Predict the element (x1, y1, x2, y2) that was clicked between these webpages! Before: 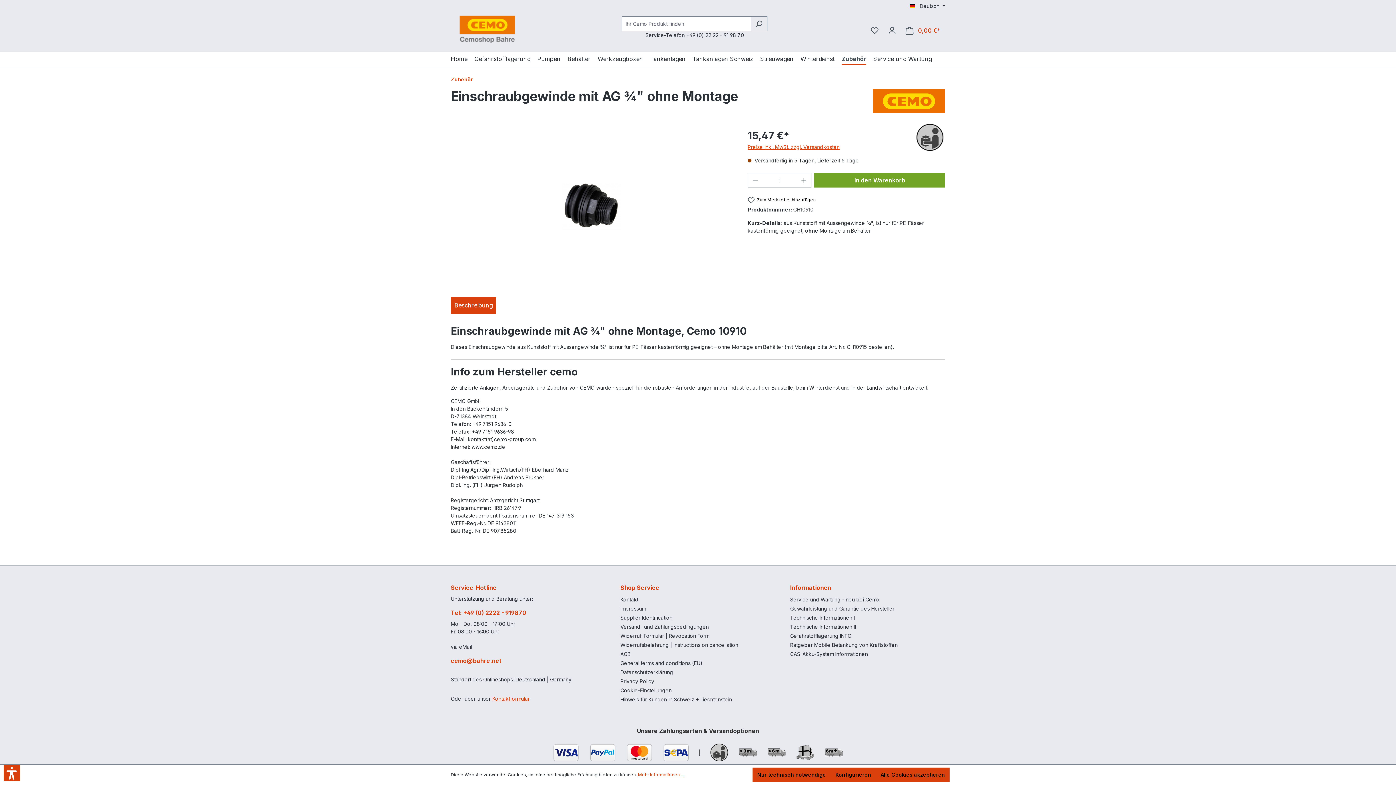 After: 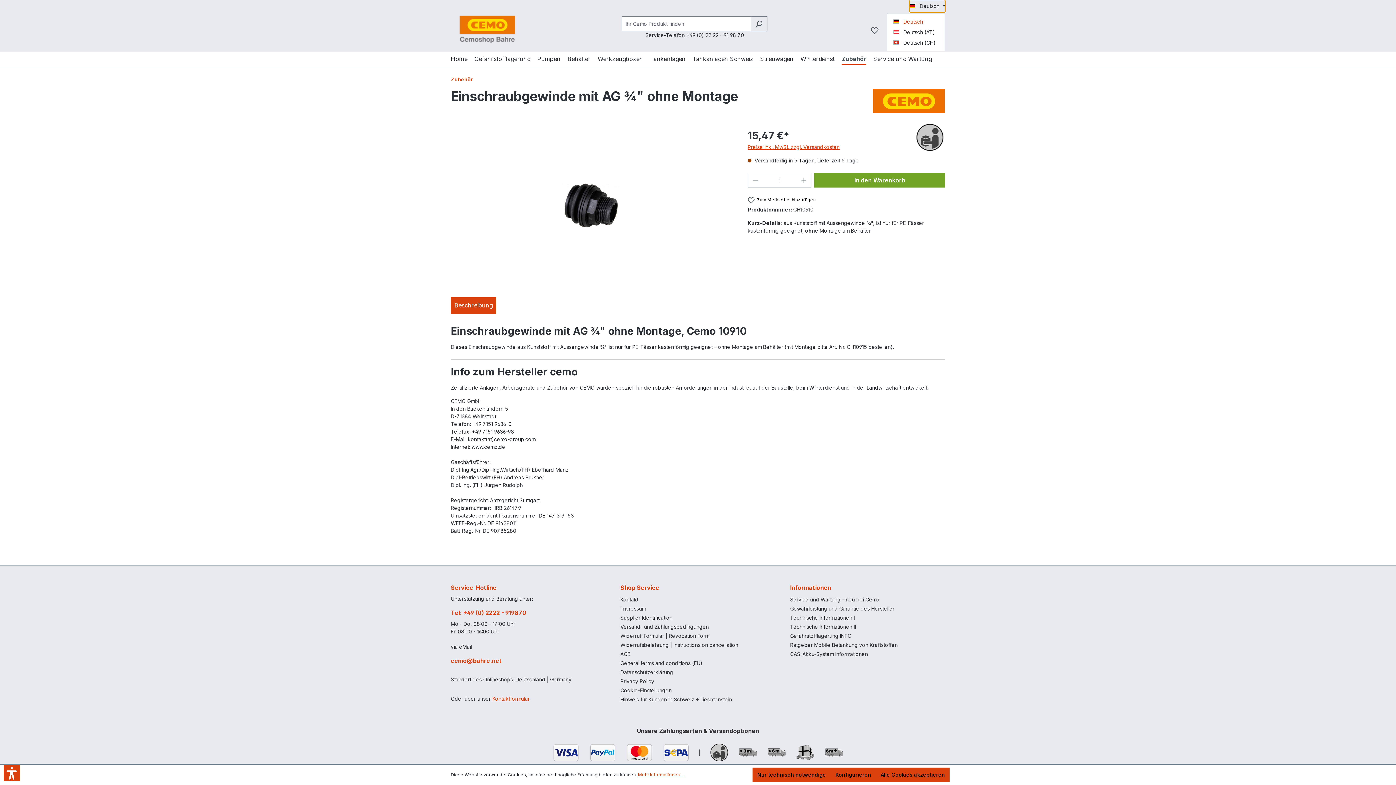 Action: label: Sprache ändern (Deutsch ist die aktuelle Sprache) bbox: (909, 0, 945, 12)